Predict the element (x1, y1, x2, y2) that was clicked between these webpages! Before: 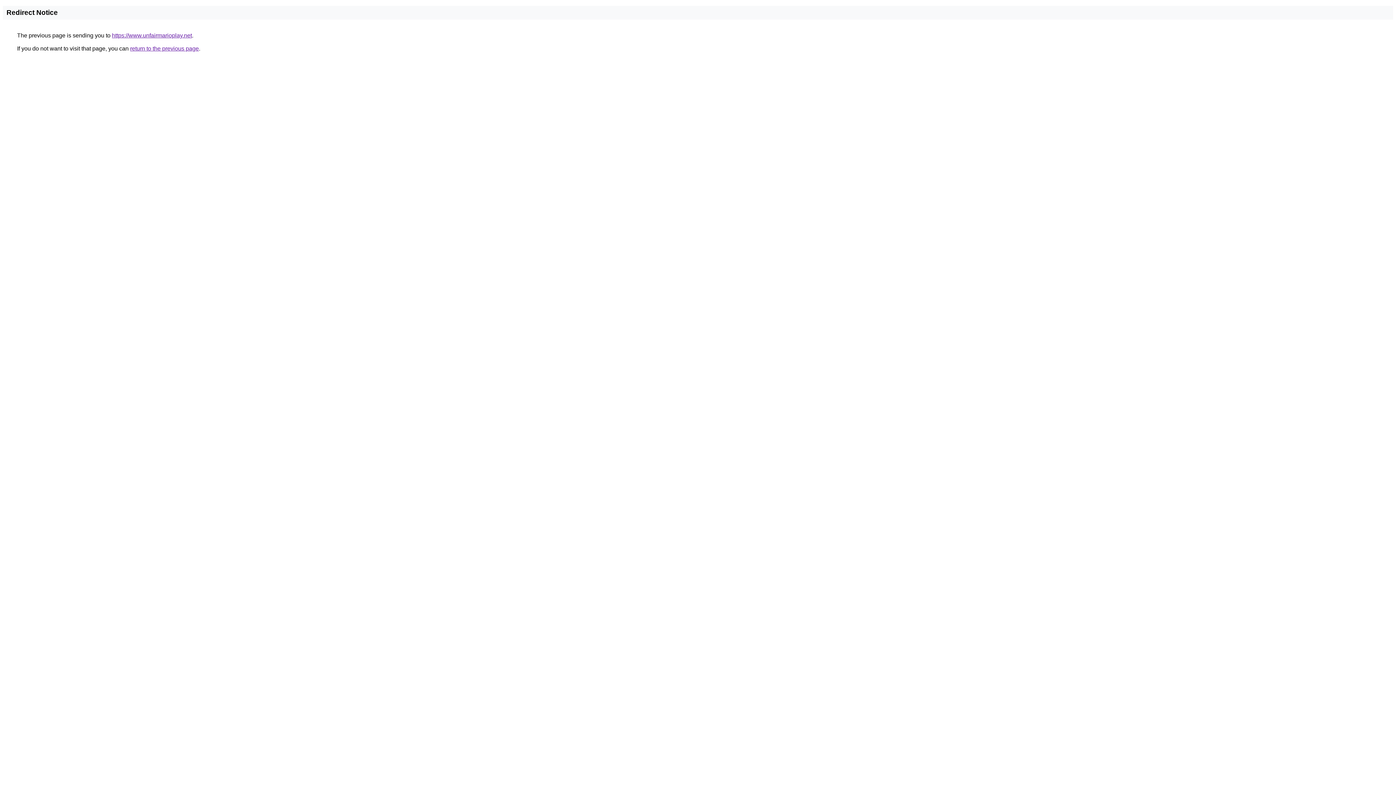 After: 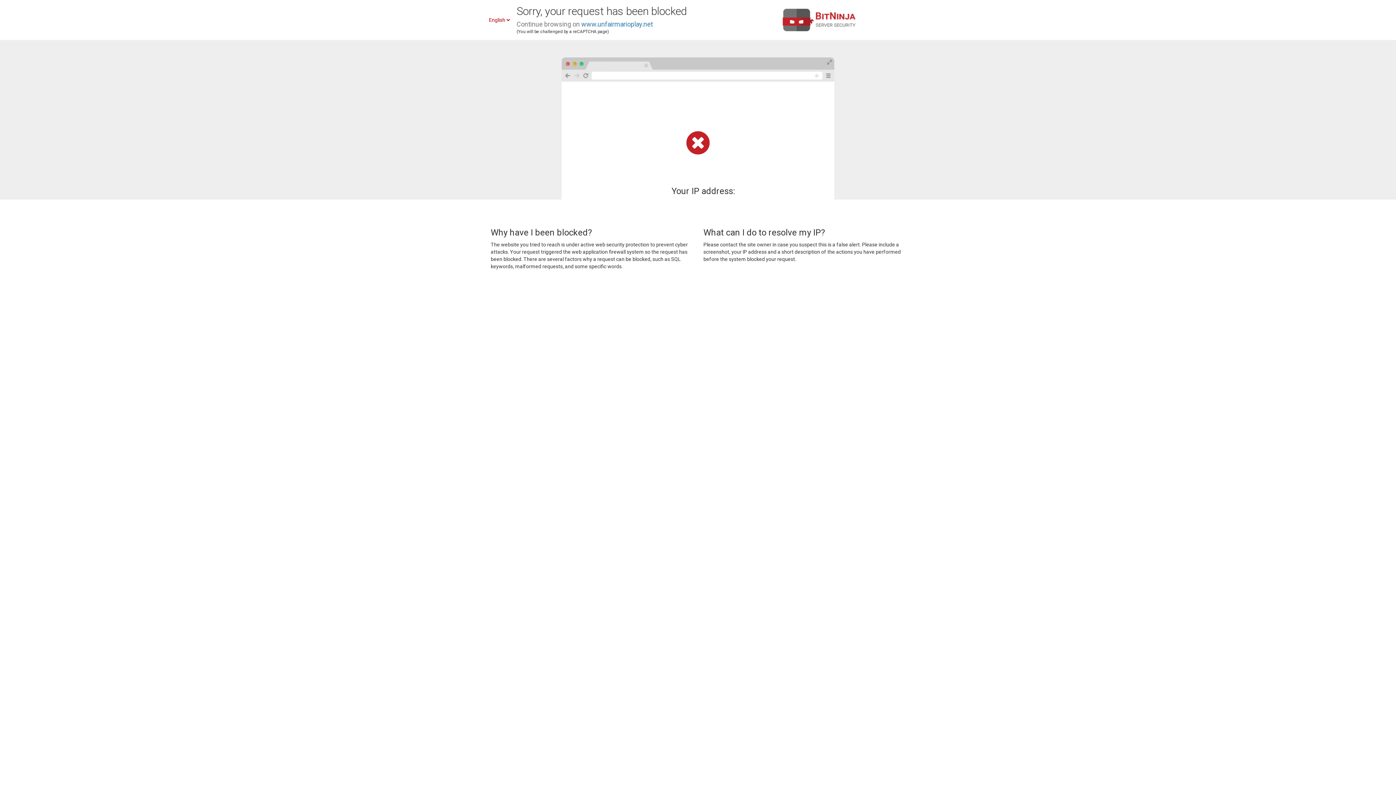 Action: bbox: (112, 32, 192, 38) label: https://www.unfairmarioplay.net